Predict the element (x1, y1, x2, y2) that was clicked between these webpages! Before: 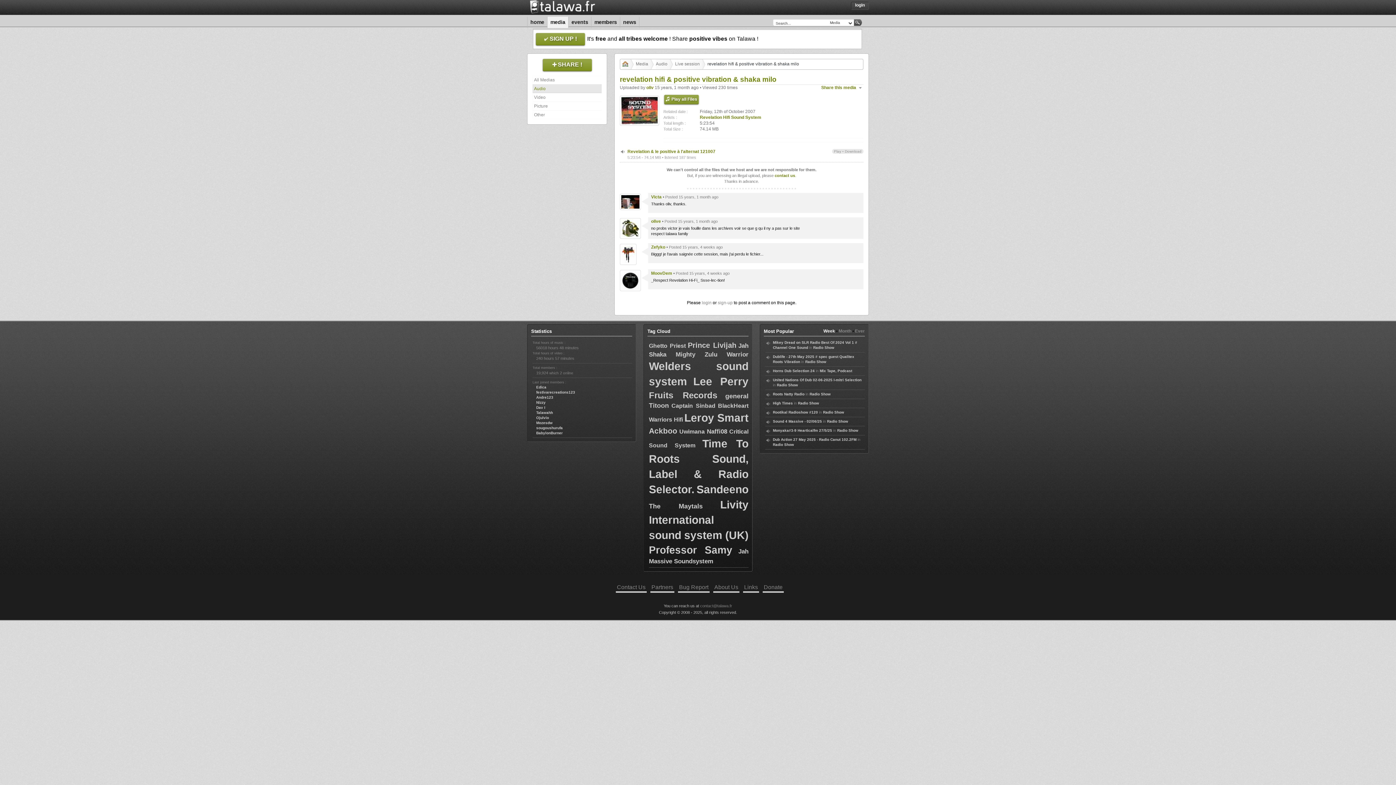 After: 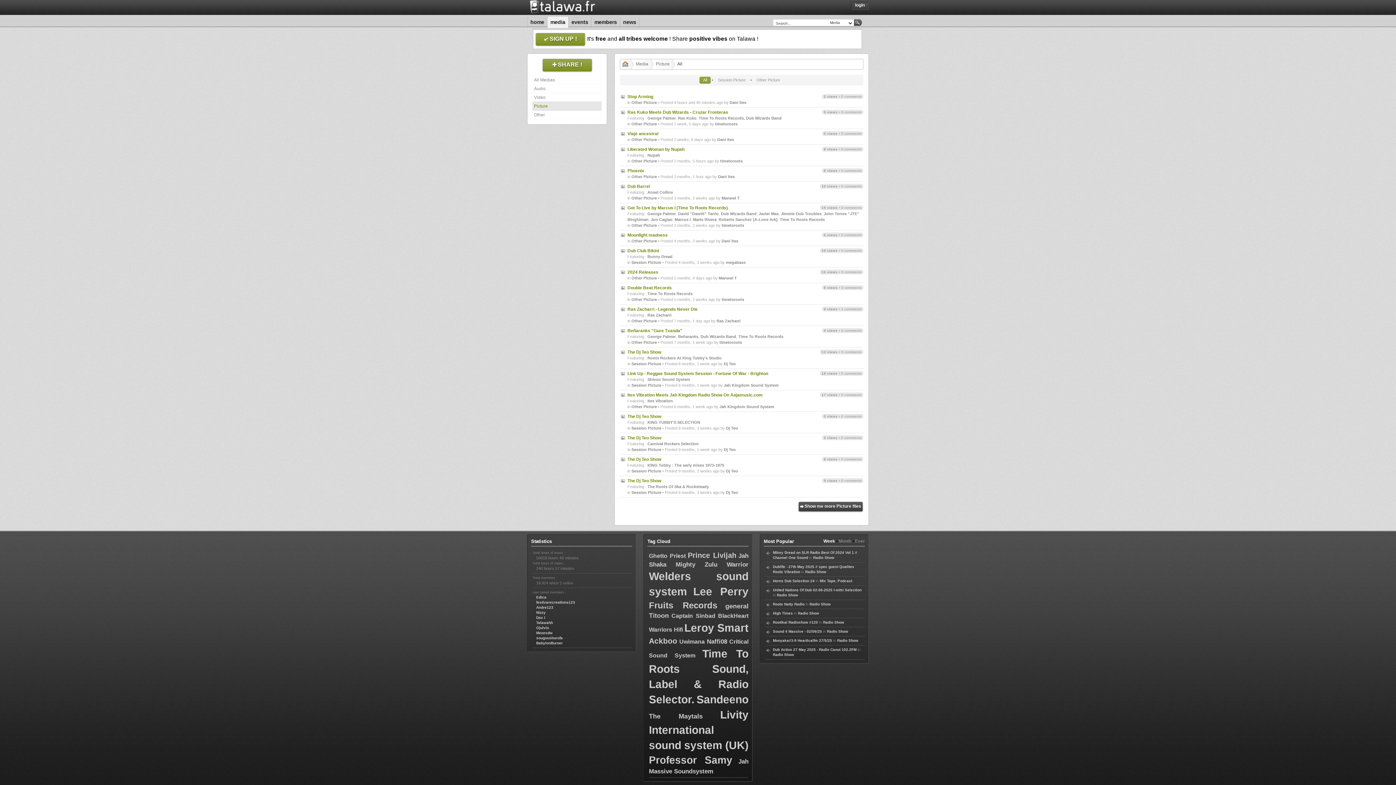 Action: label: Picture bbox: (532, 101, 601, 110)